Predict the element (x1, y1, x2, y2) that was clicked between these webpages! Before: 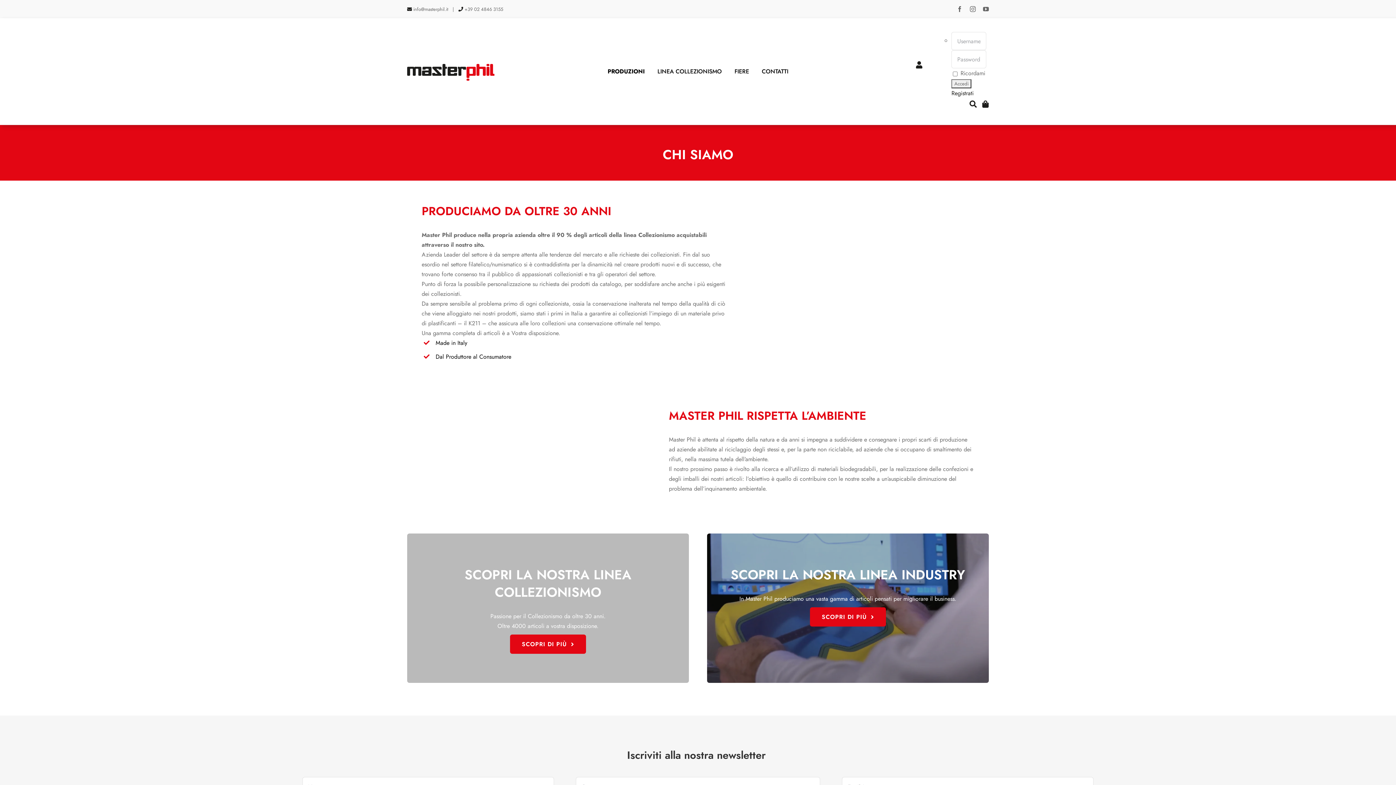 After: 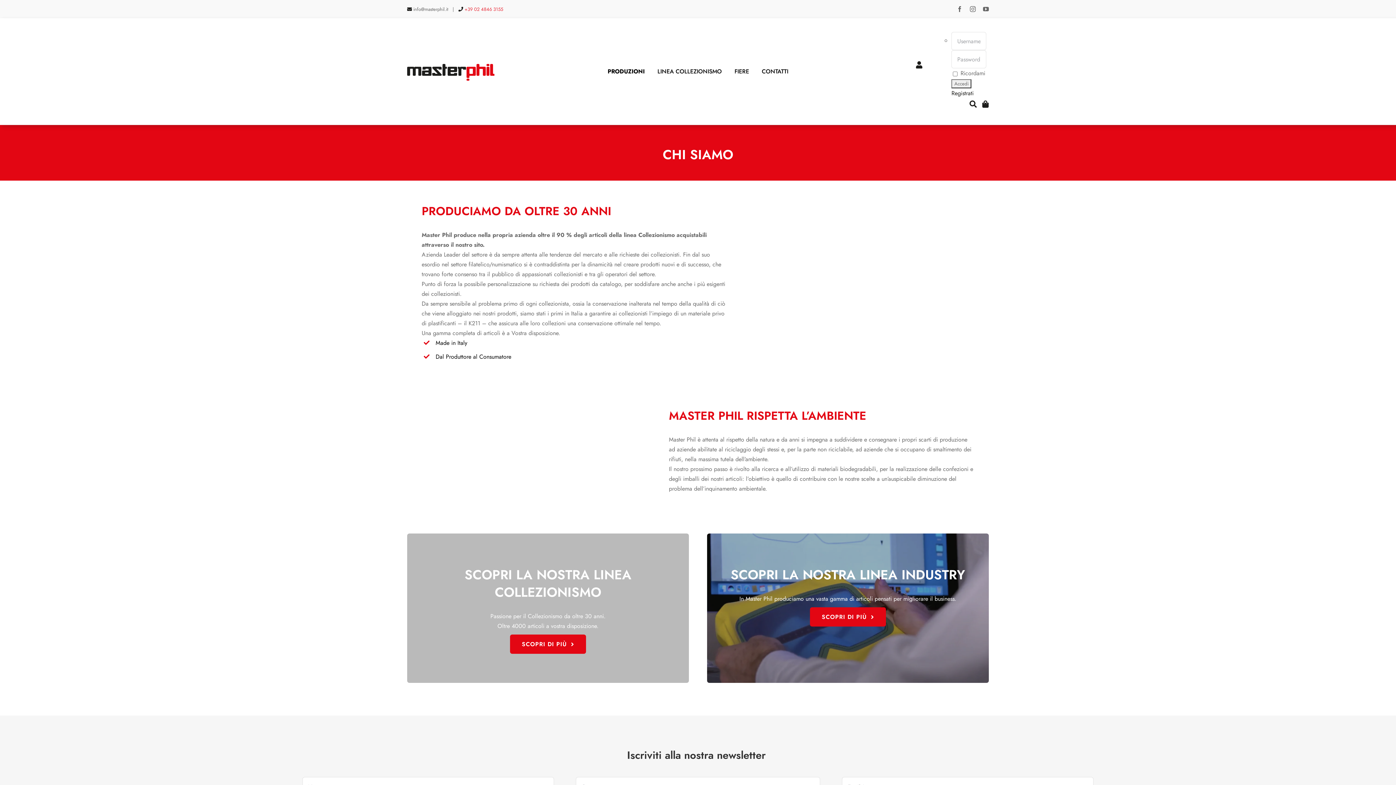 Action: bbox: (464, 5, 503, 12) label: +39 02 4846 3155